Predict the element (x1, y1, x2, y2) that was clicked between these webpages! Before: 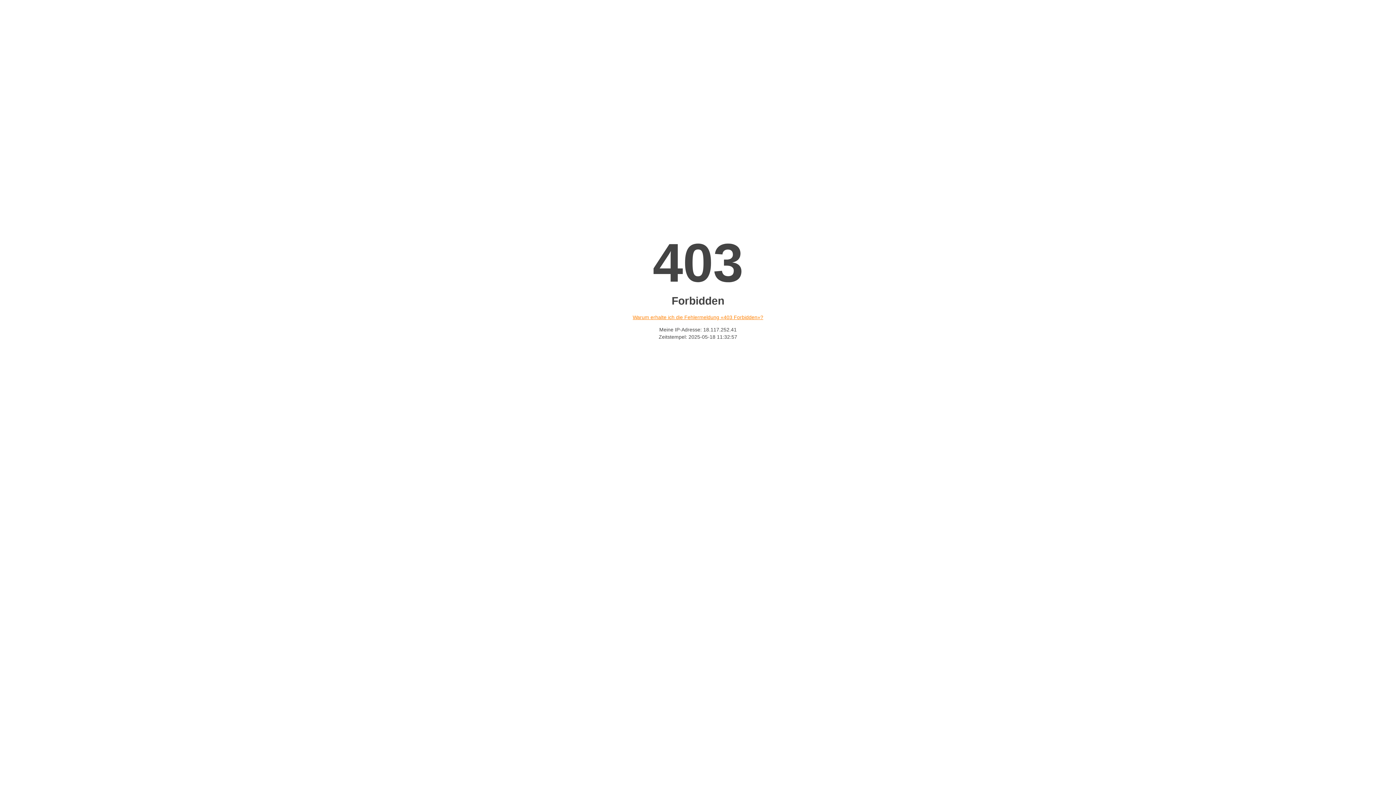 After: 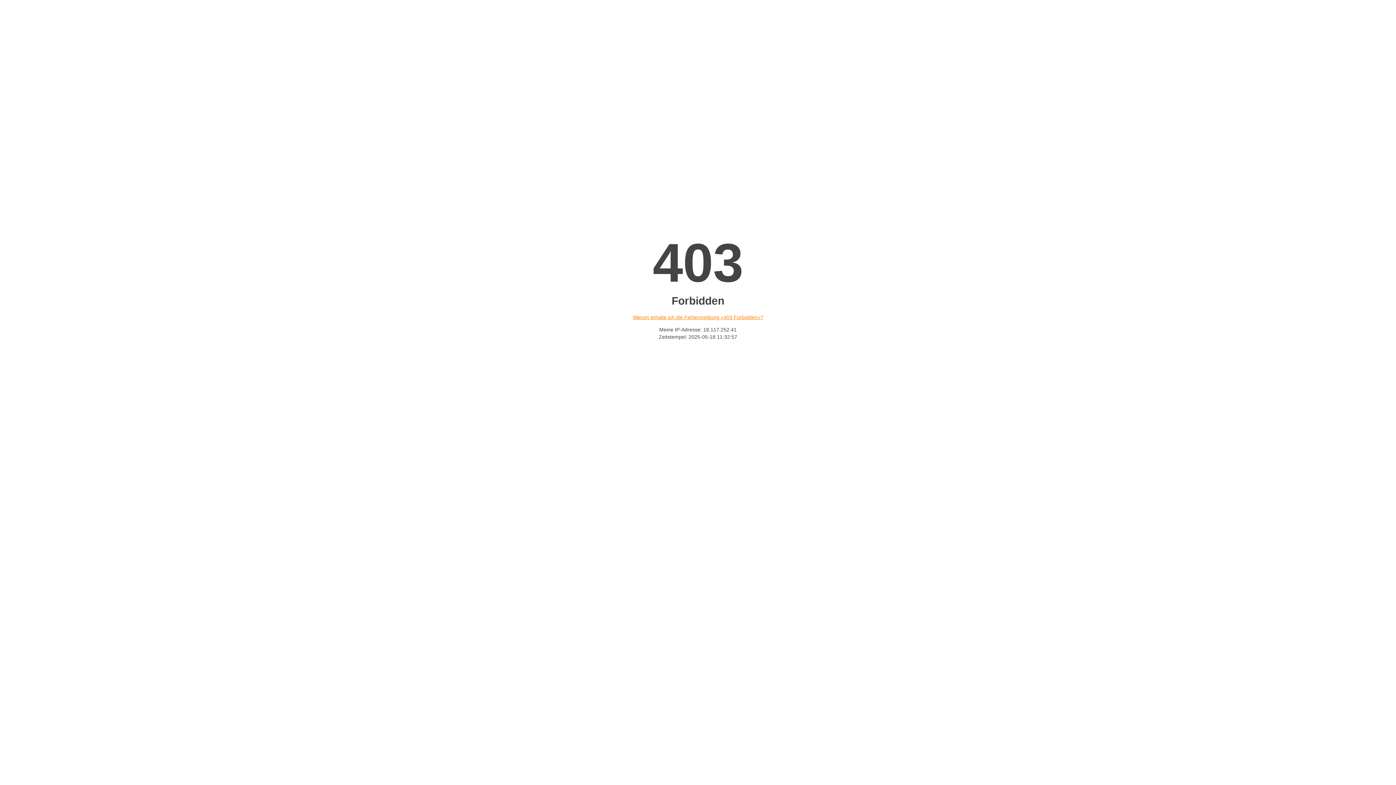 Action: bbox: (632, 314, 763, 320) label: Warum erhalte ich die Fehlermeldung «403 Forbidden»?